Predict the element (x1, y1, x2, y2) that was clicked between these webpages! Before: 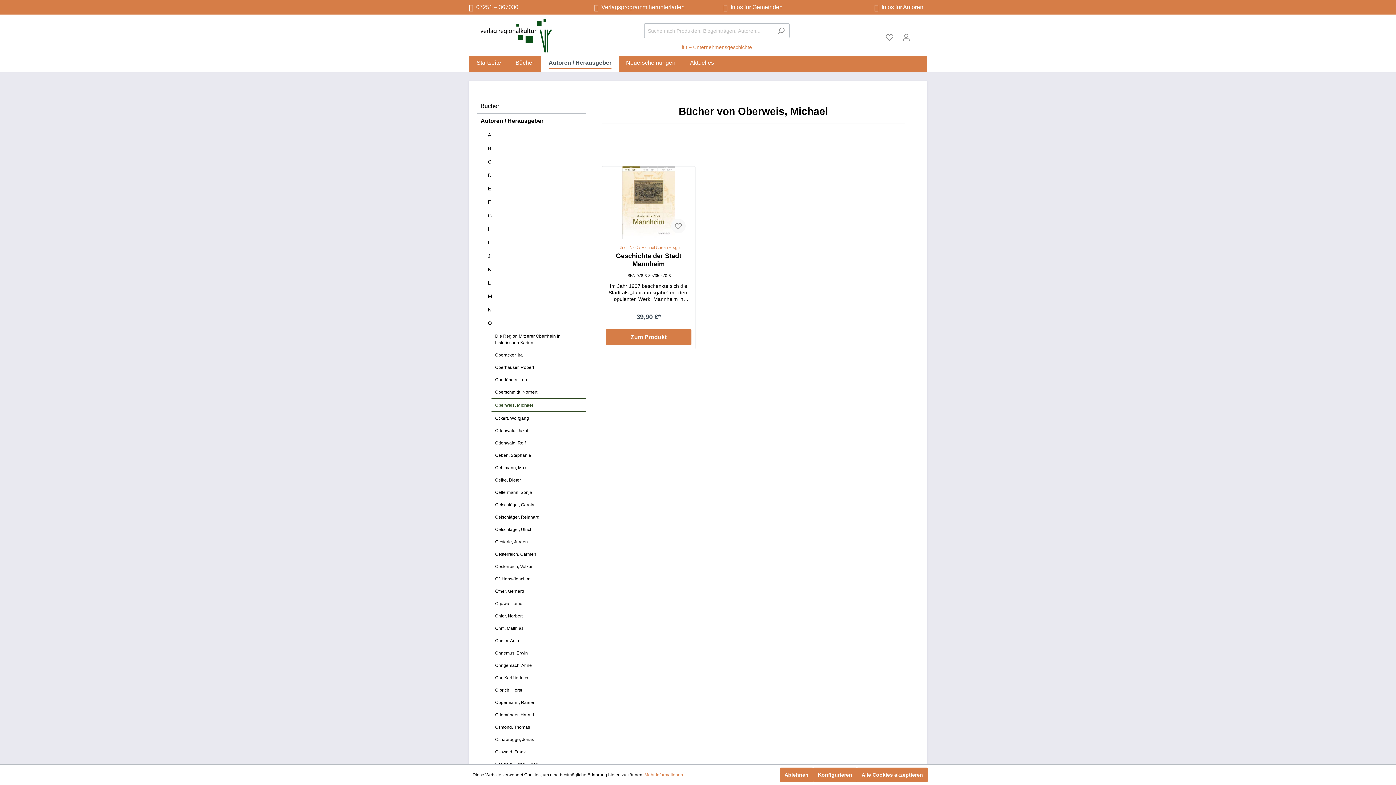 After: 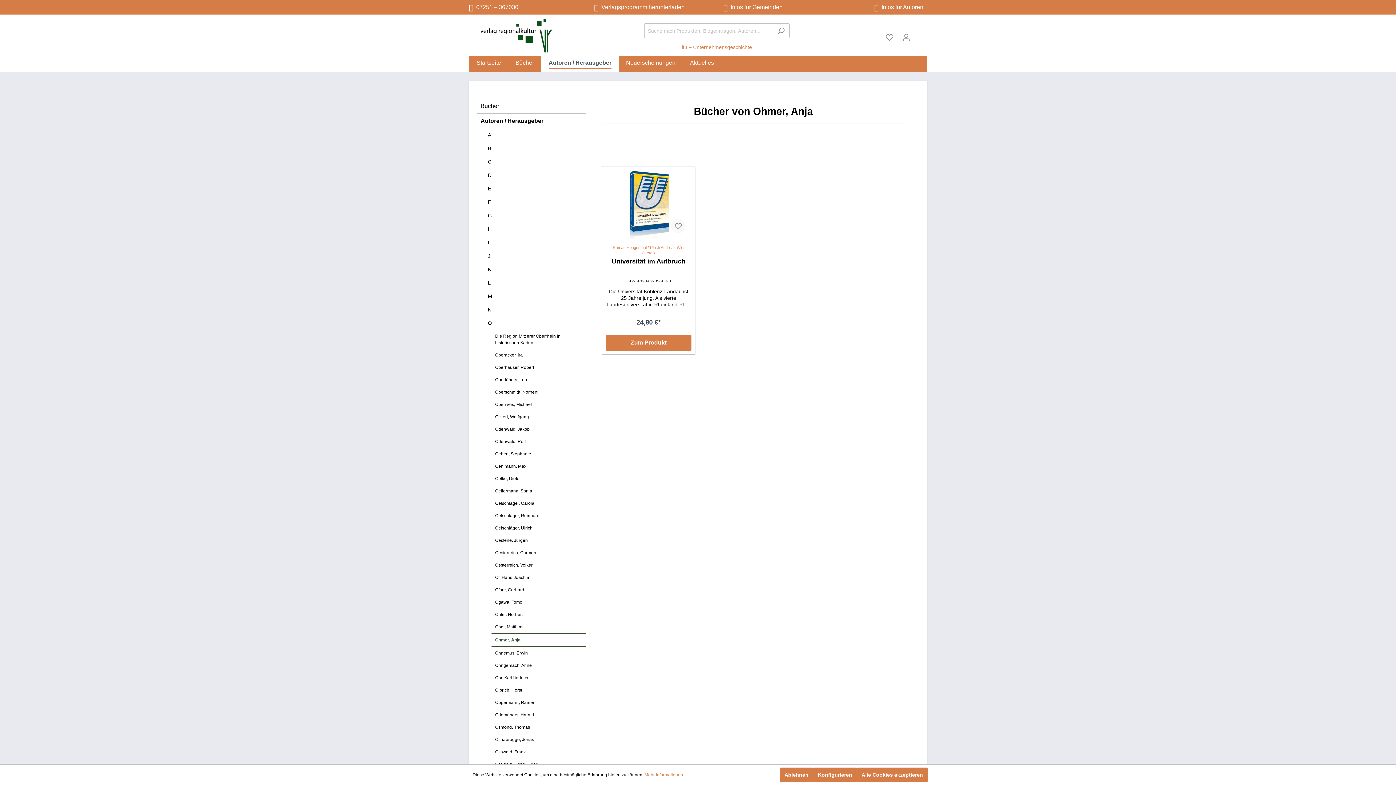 Action: bbox: (491, 634, 586, 647) label: Ohmer, Anja